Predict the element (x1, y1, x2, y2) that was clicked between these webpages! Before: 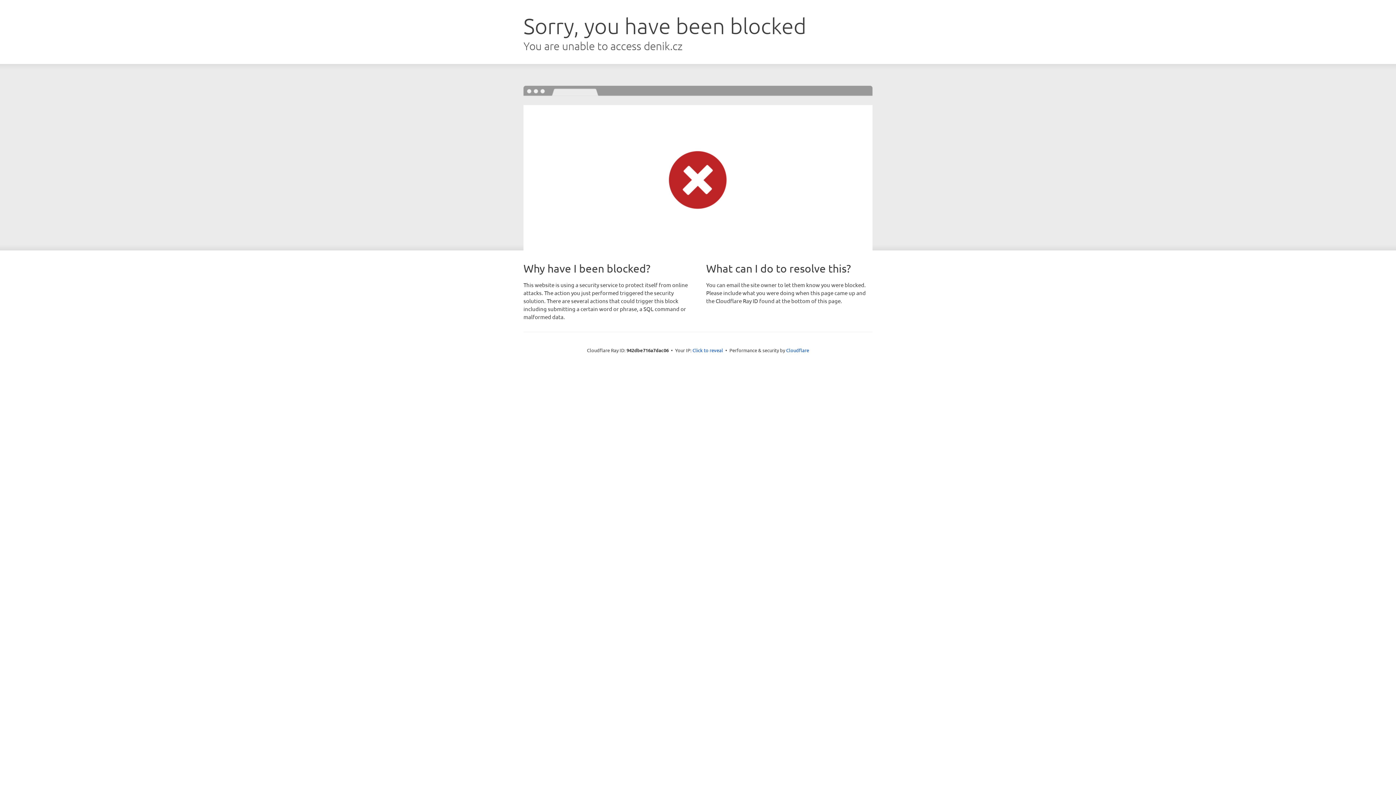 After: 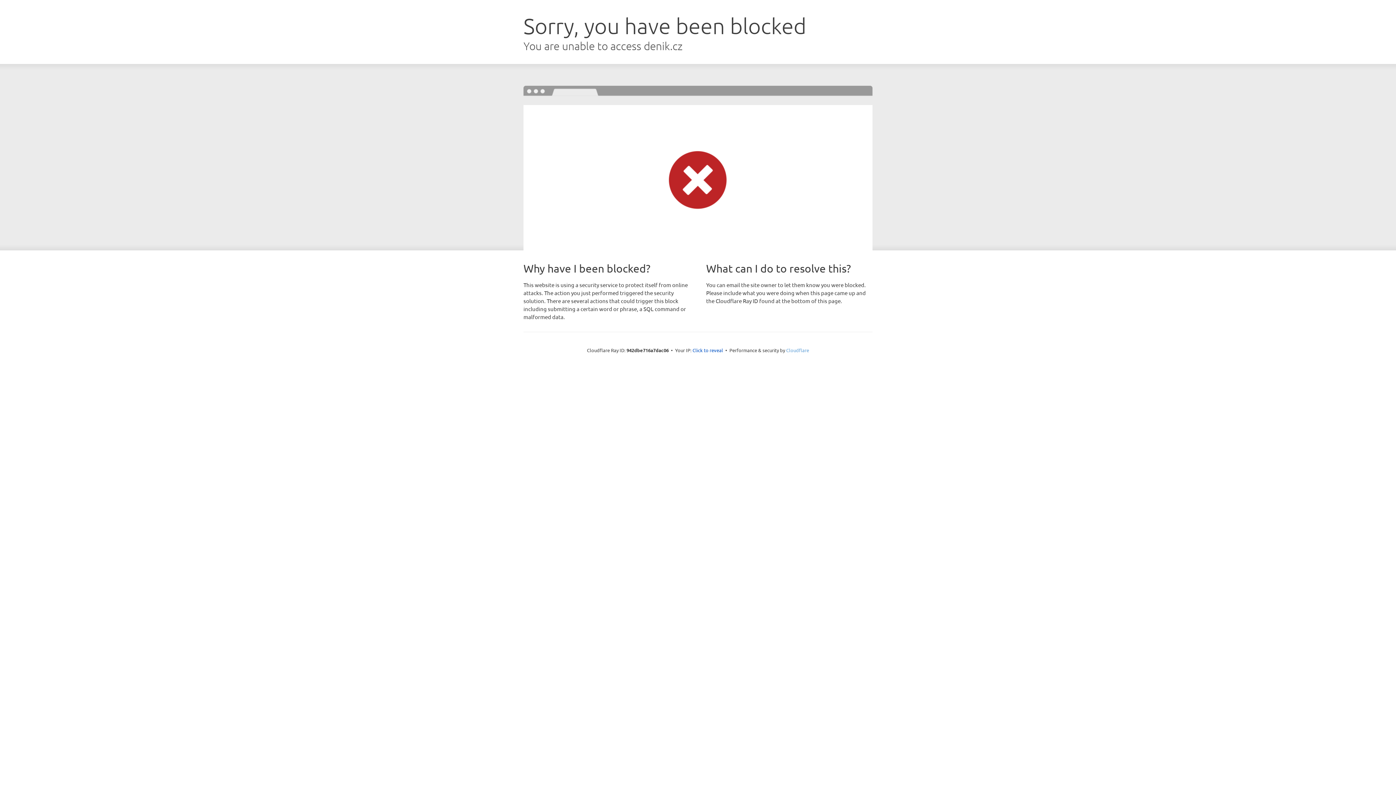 Action: label: Cloudflare bbox: (786, 347, 809, 353)